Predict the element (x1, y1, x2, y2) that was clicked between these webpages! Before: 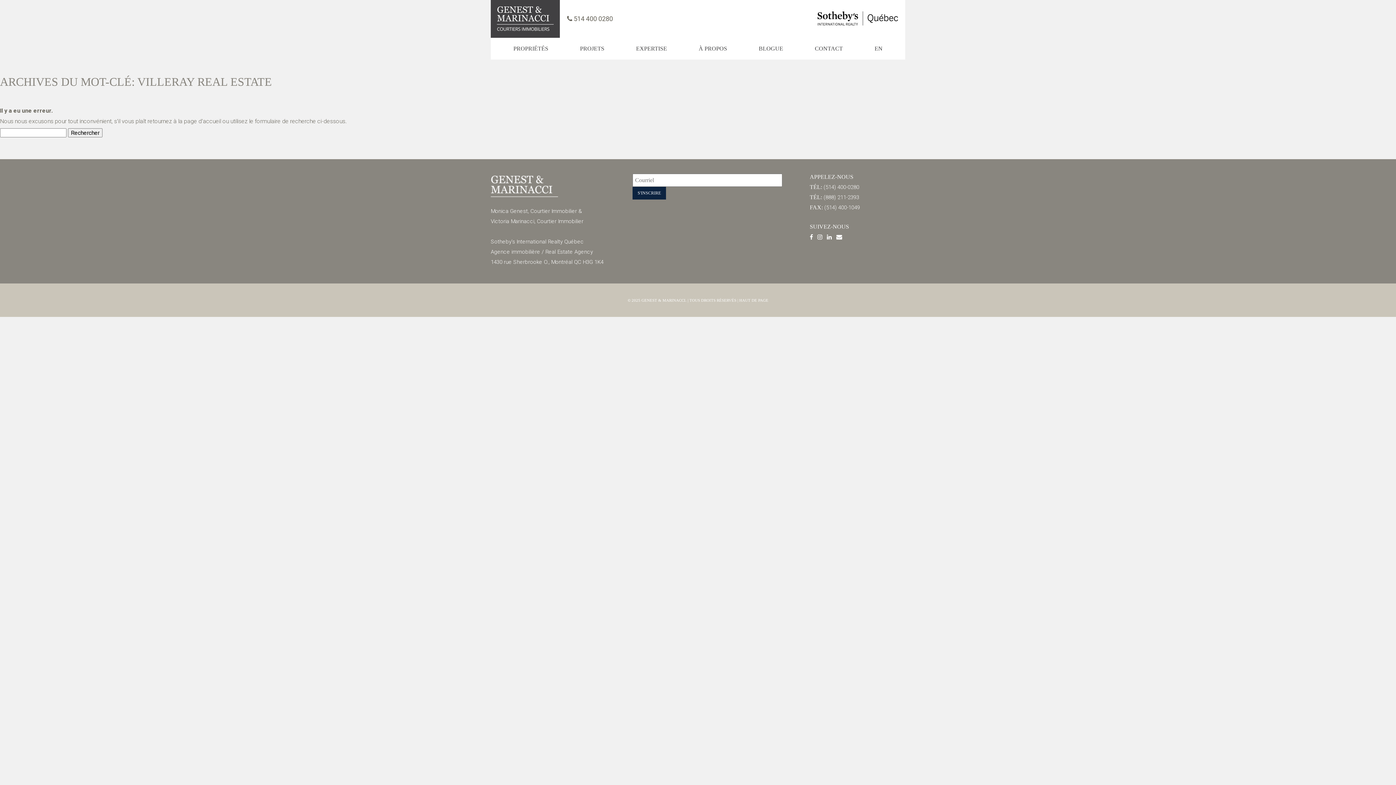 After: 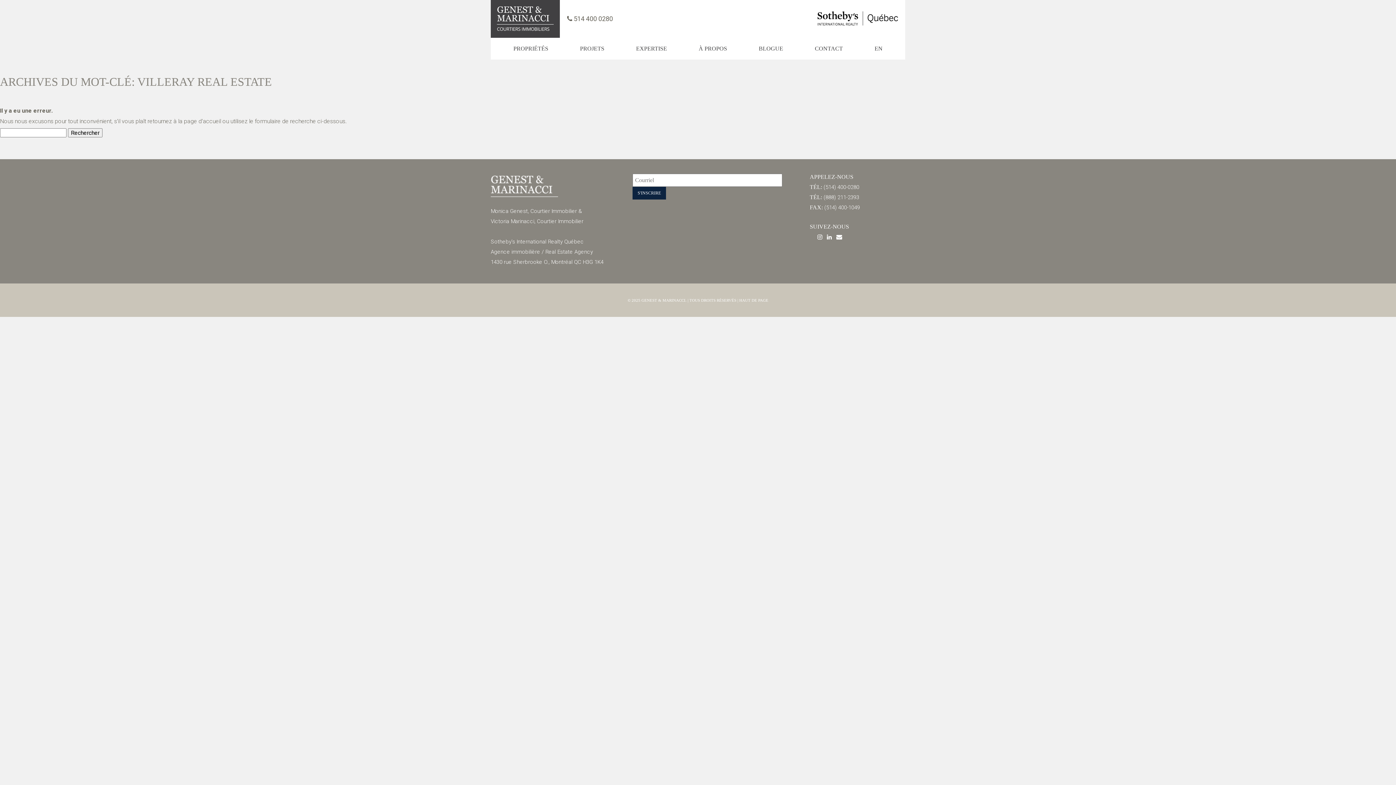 Action: bbox: (810, 233, 810, 240)